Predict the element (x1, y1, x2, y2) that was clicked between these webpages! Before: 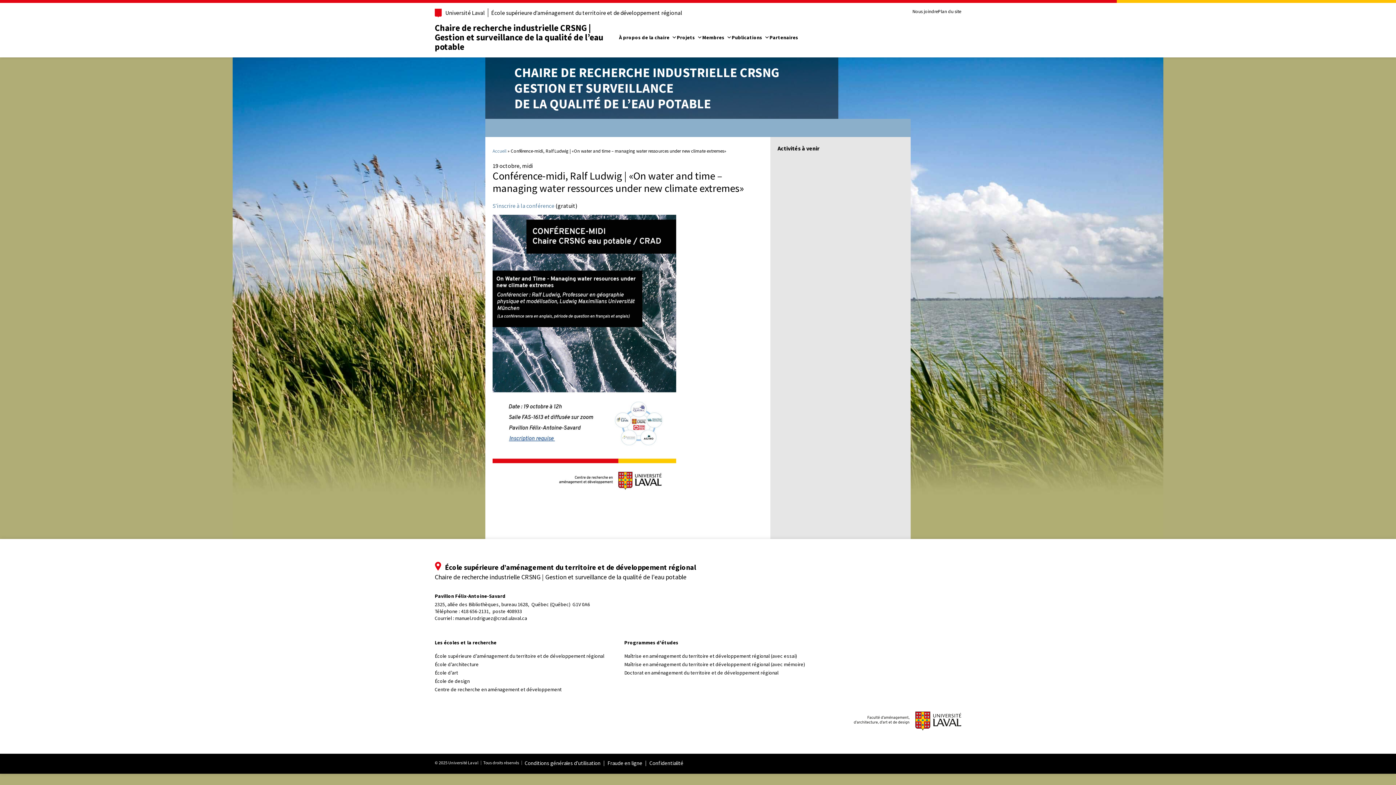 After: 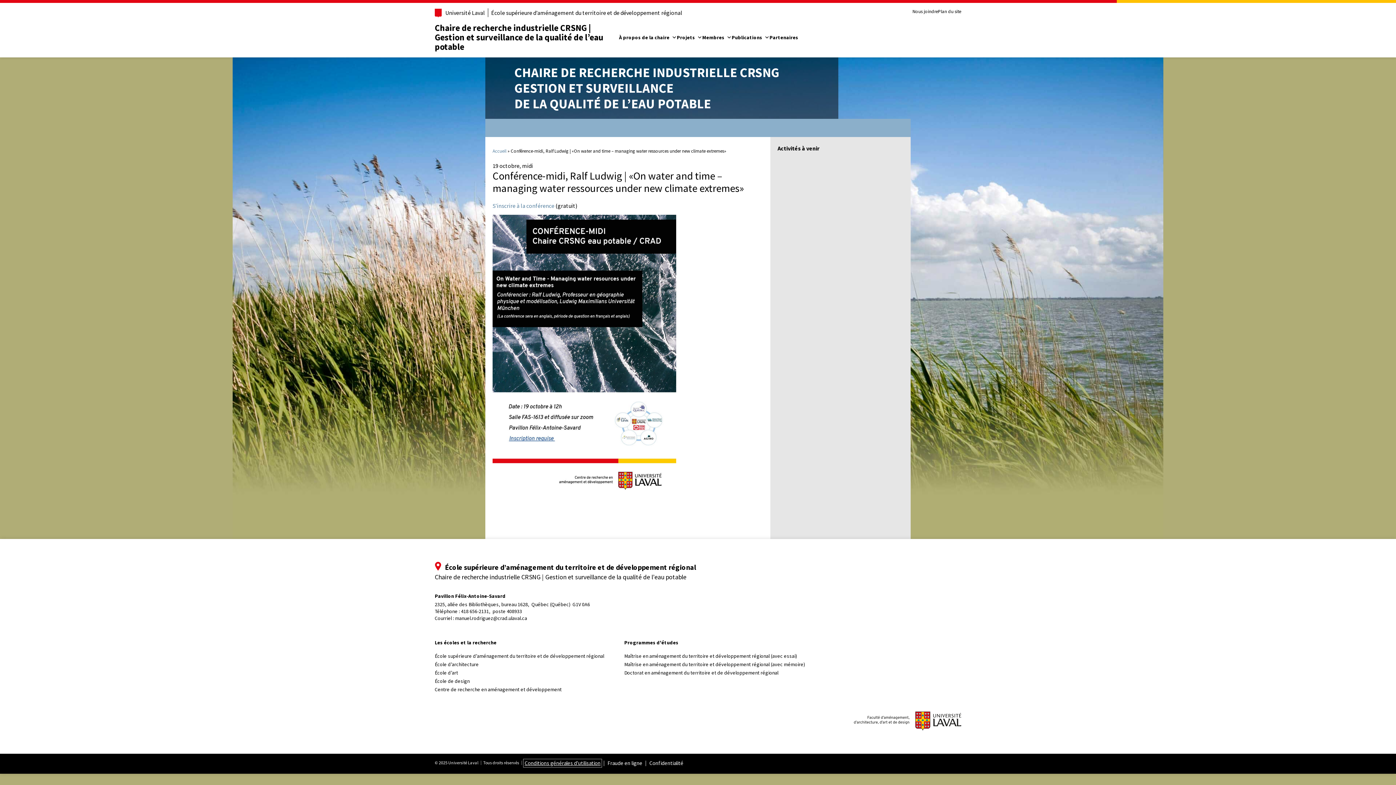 Action: label: Conditions générales d'utilisation bbox: (523, 759, 601, 767)